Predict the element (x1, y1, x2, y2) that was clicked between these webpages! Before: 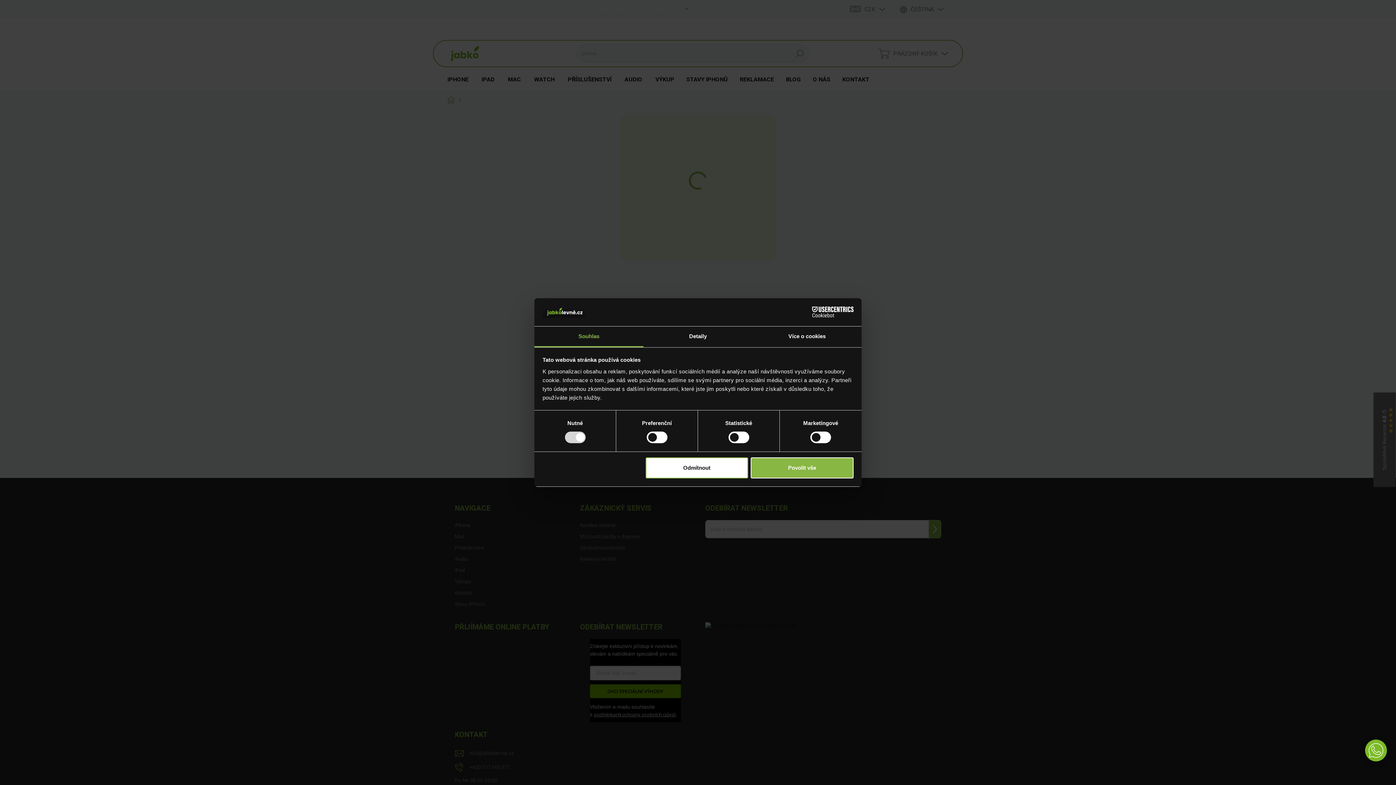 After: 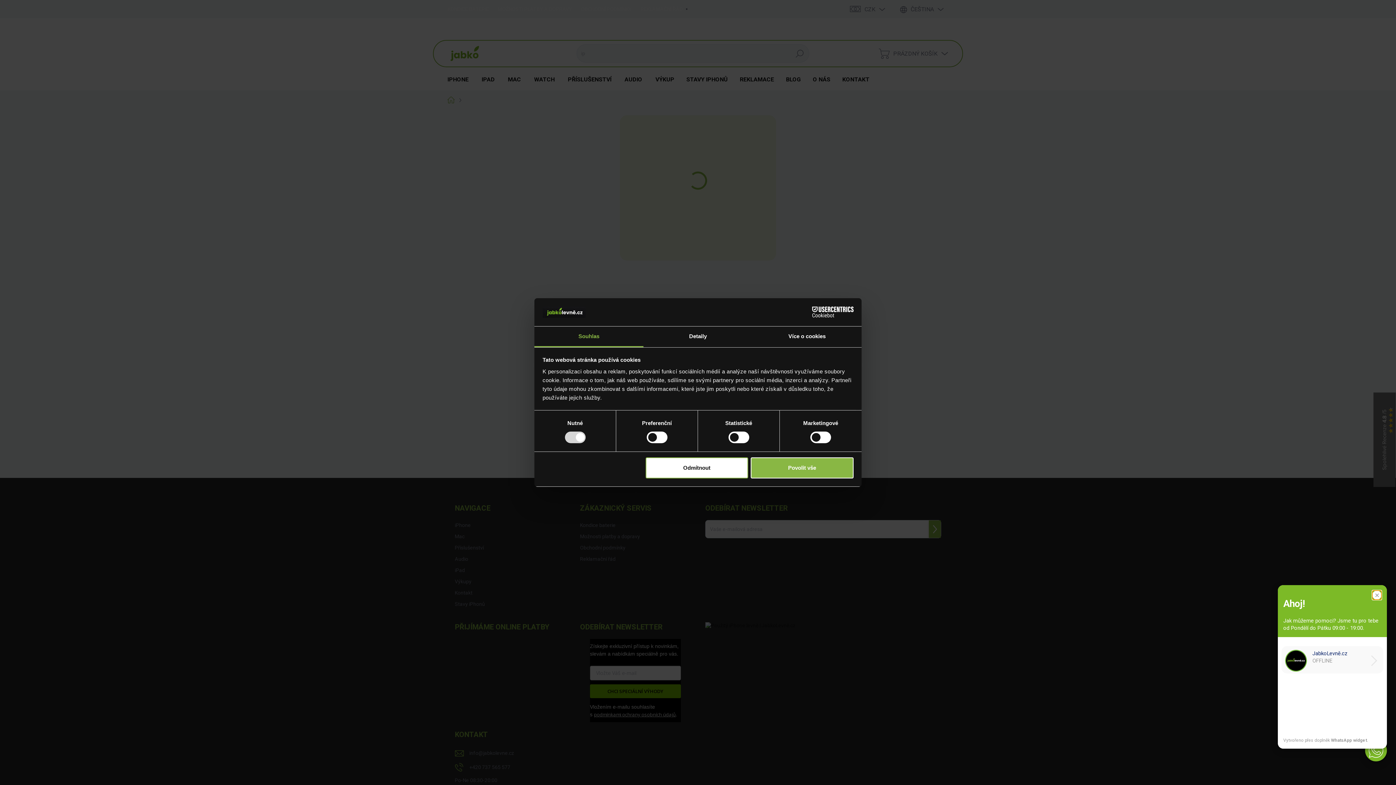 Action: bbox: (1365, 740, 1387, 761) label: Otevřít Whatsapp widget pro výběr kontaktu na Whatsappu